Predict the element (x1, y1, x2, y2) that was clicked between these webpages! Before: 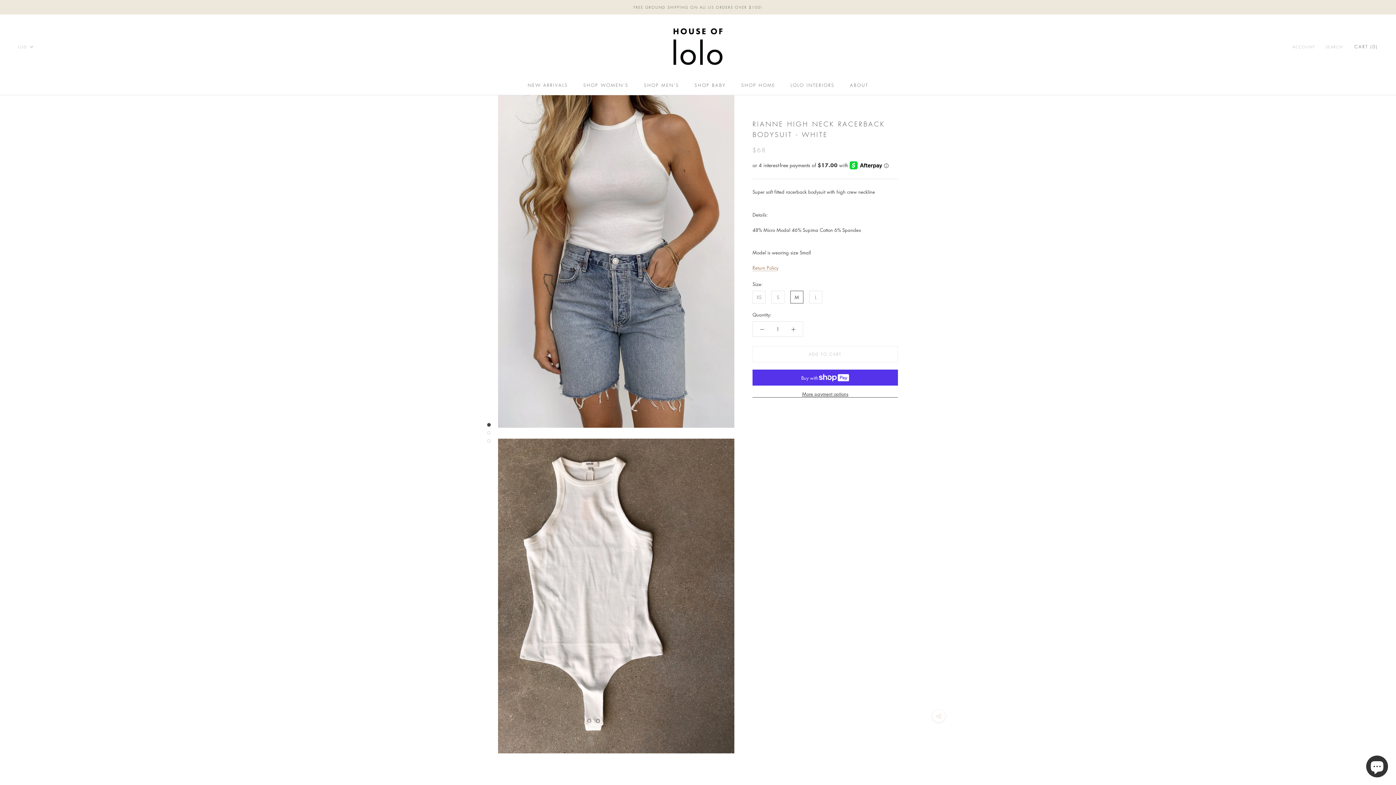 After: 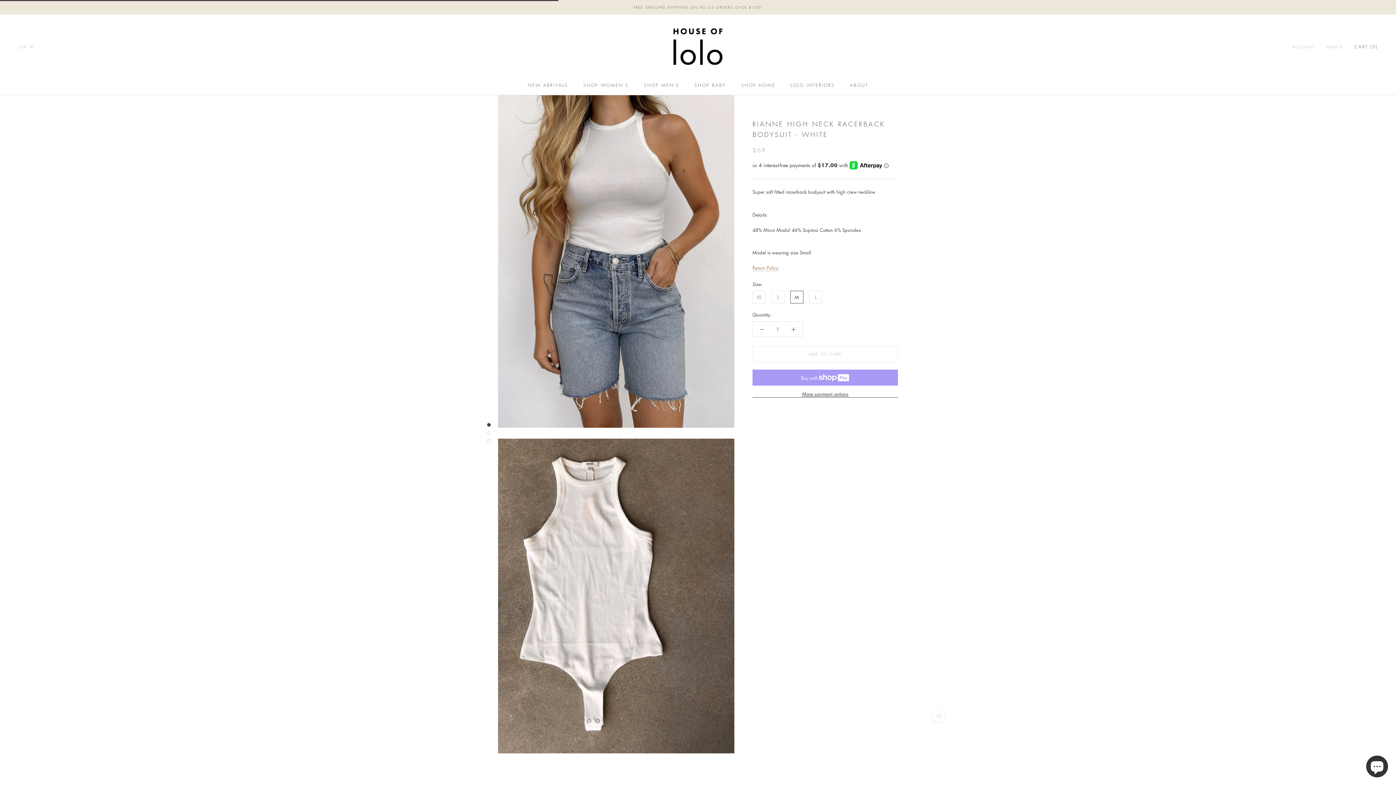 Action: label: ADD TO CART bbox: (752, 346, 898, 362)